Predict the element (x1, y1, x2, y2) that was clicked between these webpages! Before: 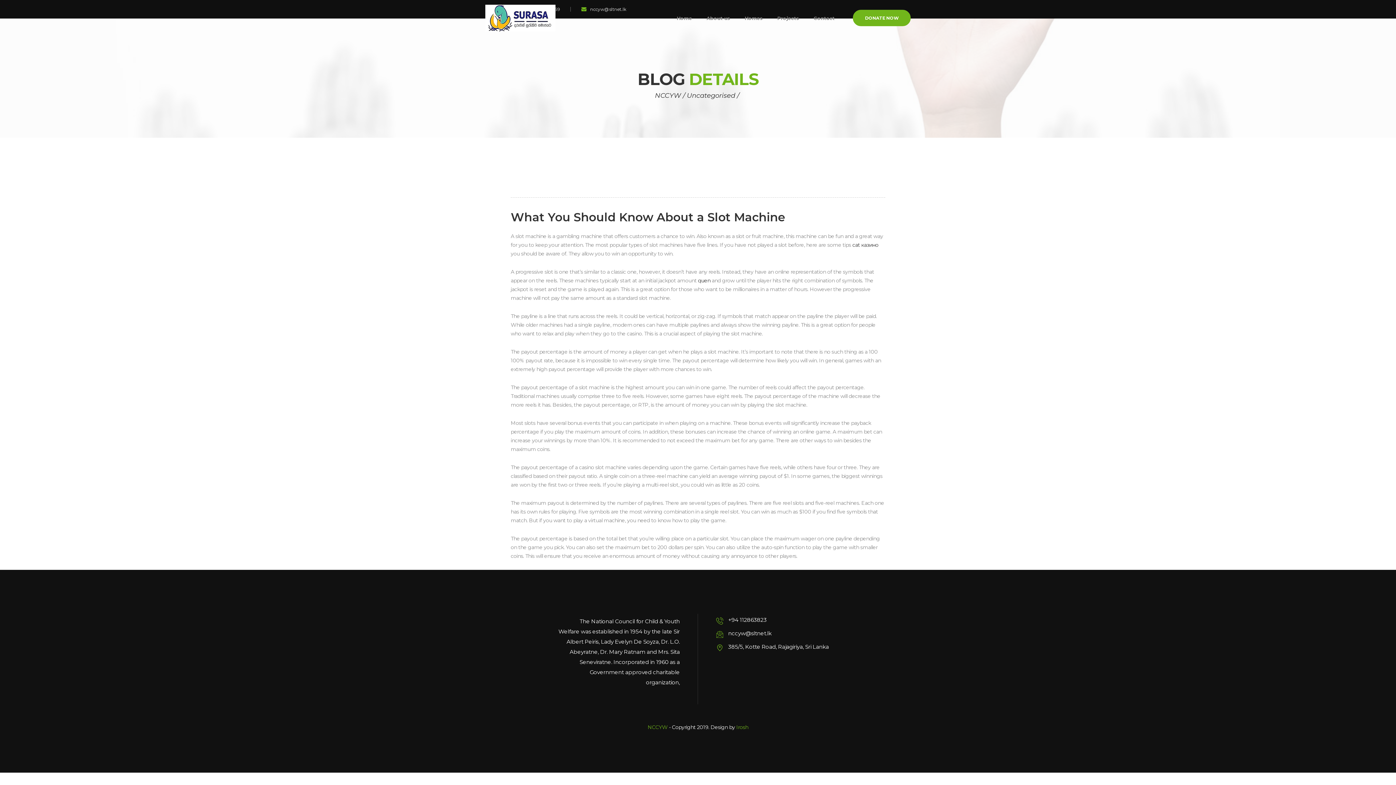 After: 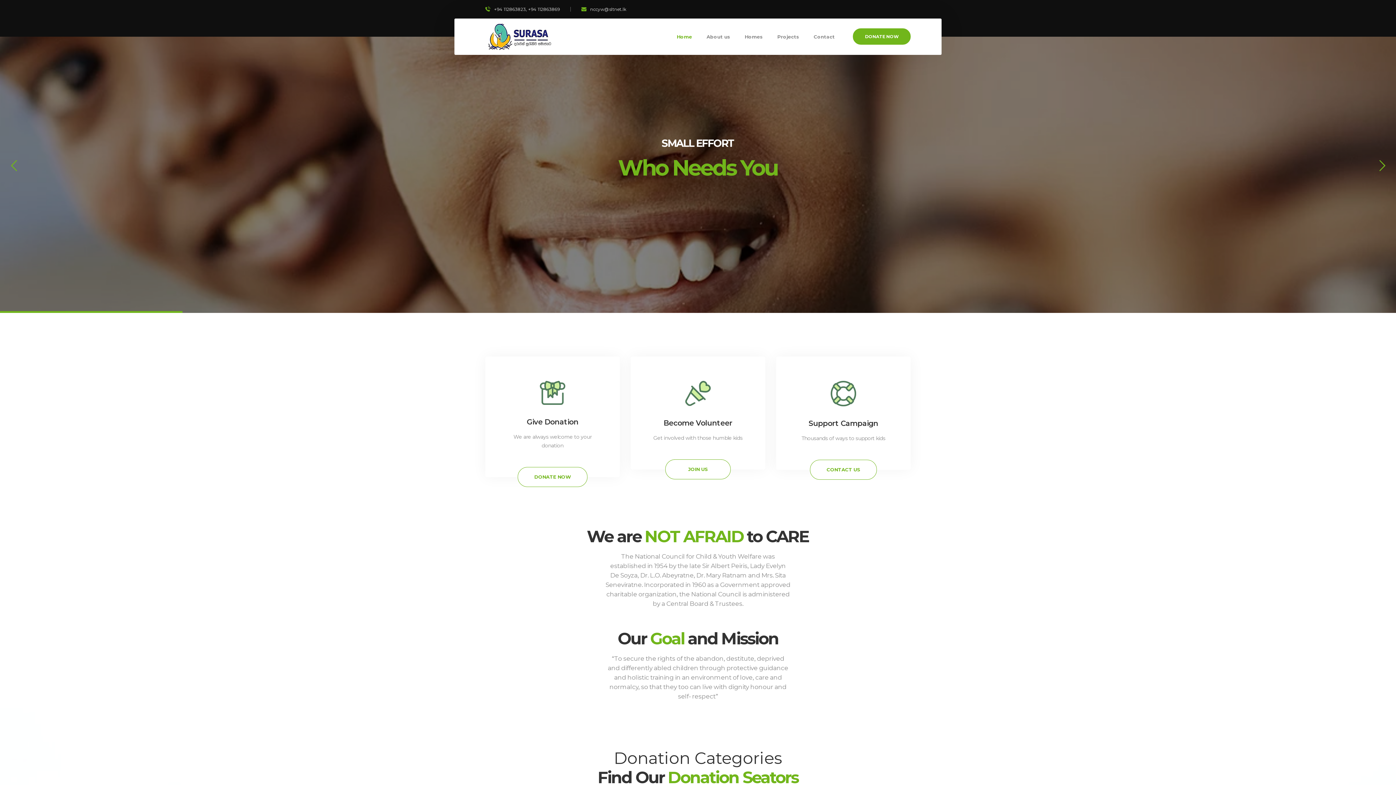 Action: label: NCCYW bbox: (655, 91, 681, 99)